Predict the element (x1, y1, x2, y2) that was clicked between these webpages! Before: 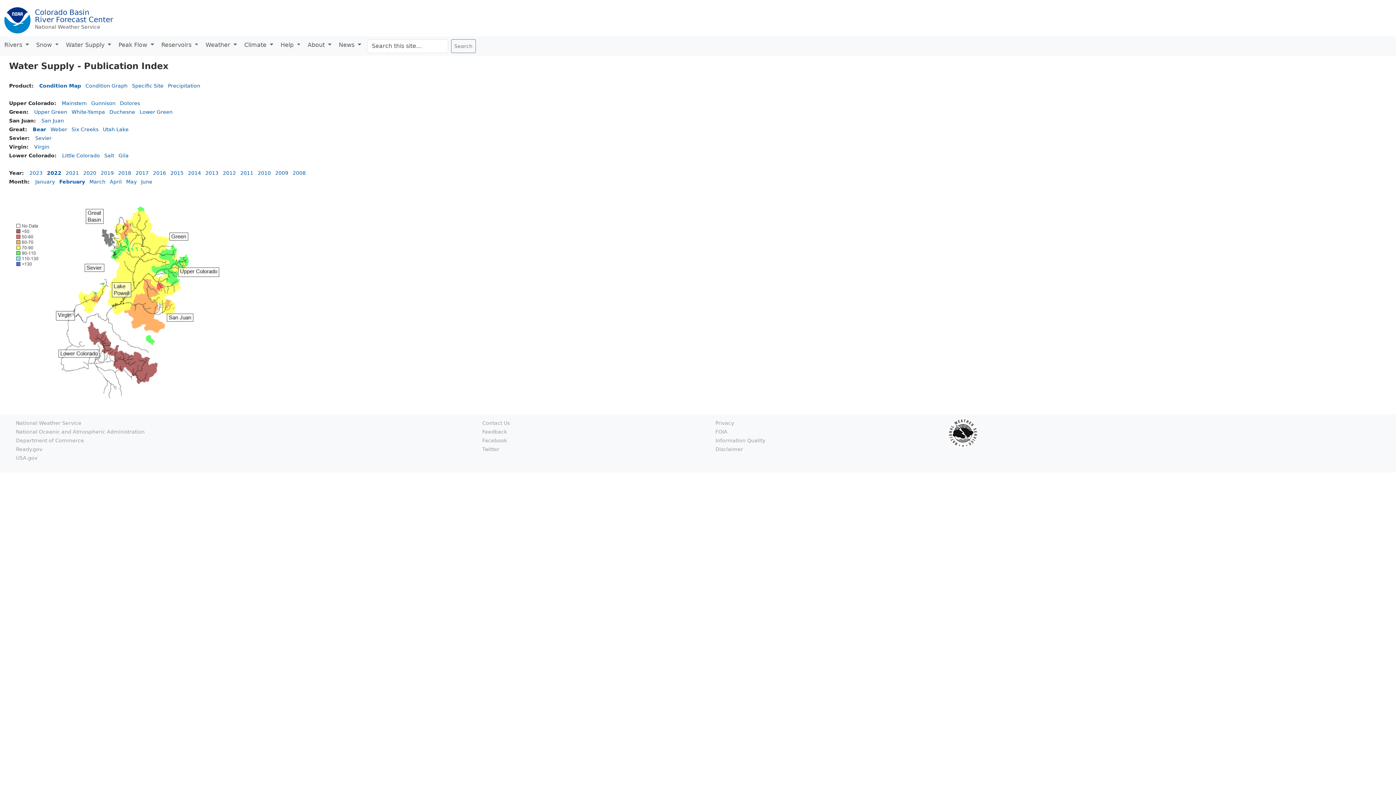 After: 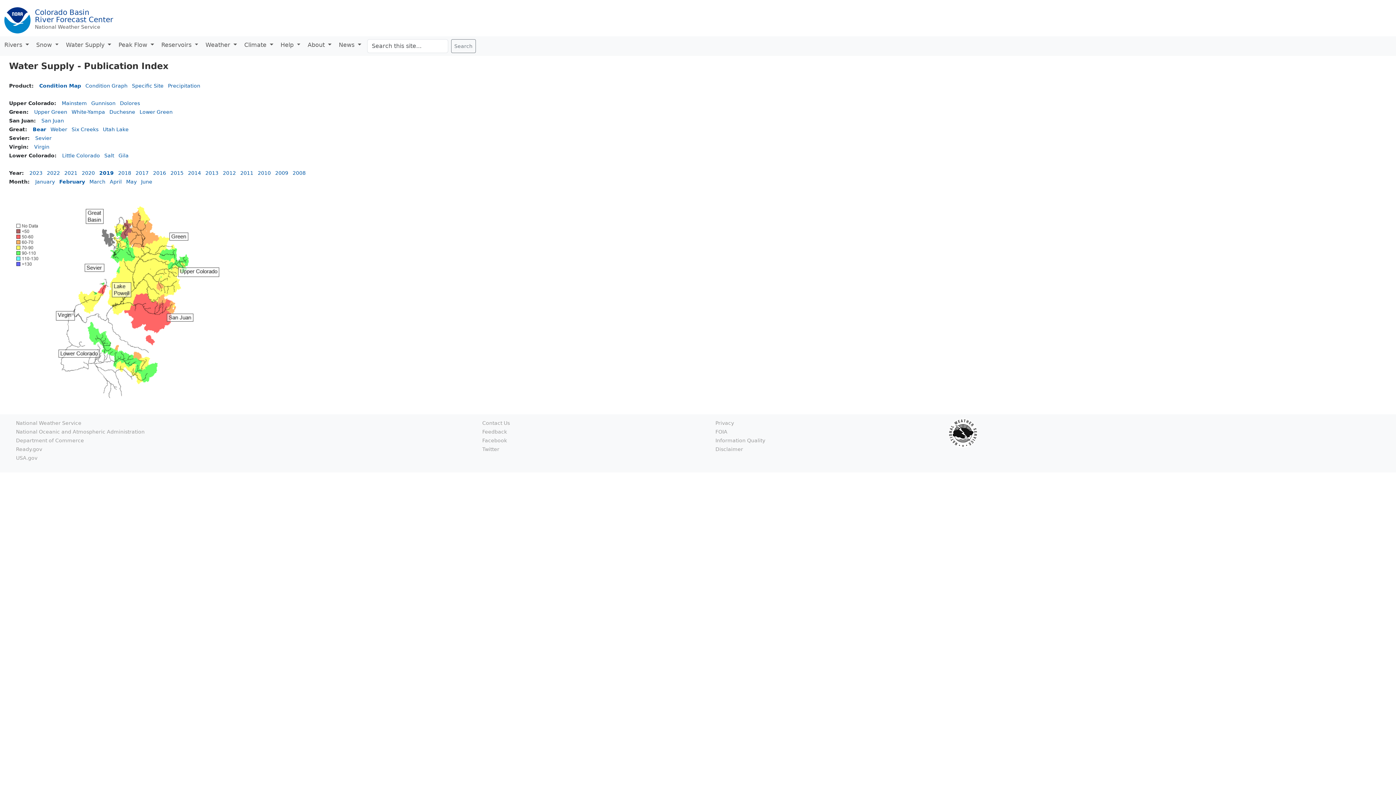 Action: label: 2019 bbox: (100, 170, 113, 176)